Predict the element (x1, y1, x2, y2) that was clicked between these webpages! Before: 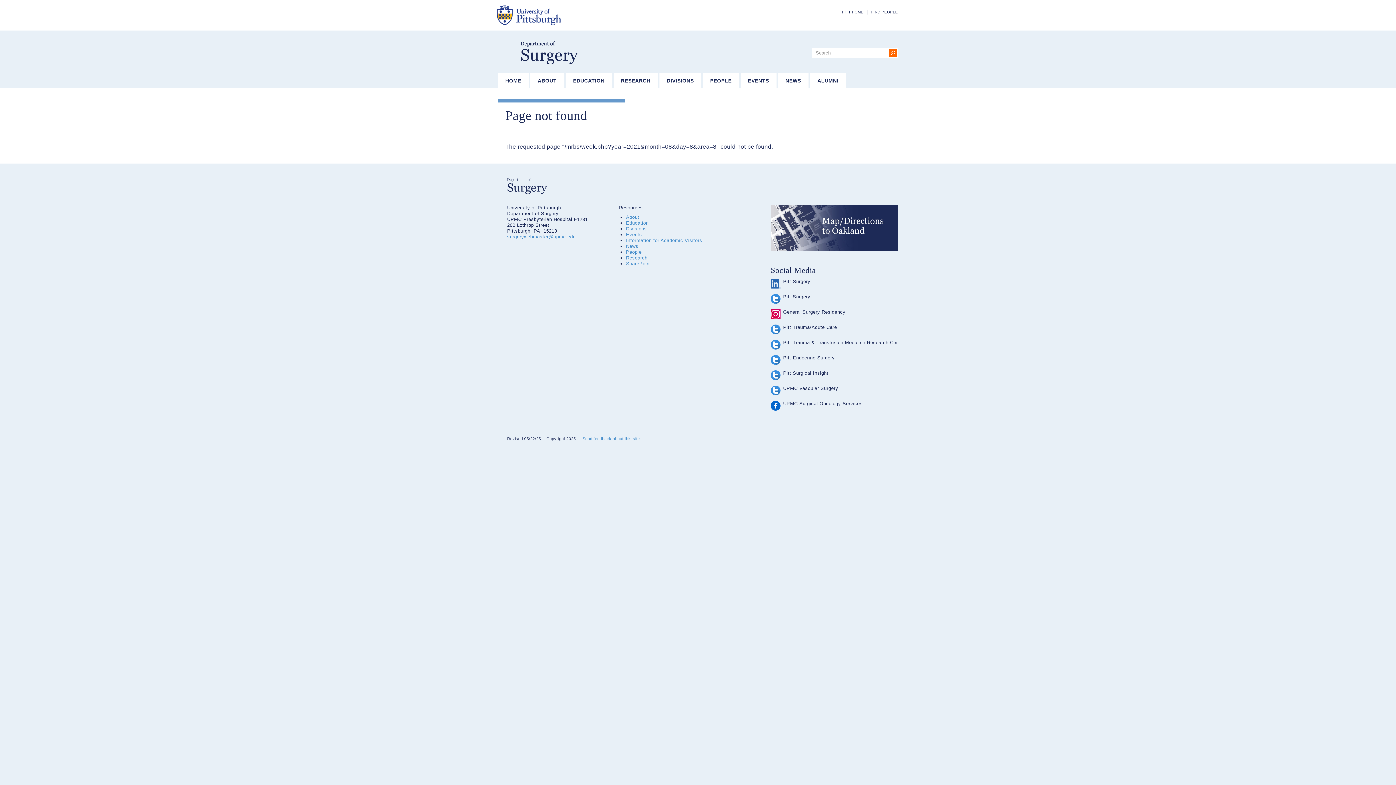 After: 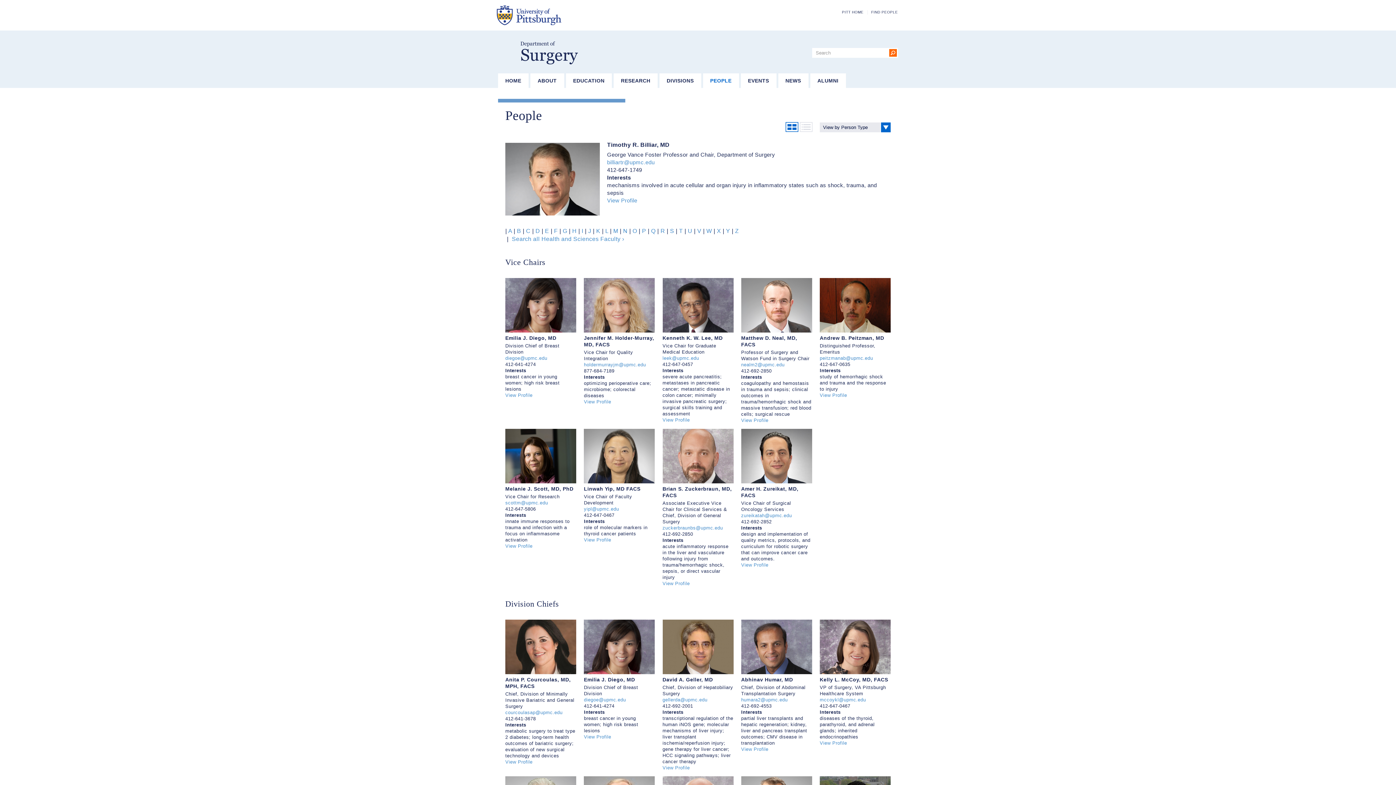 Action: label: People bbox: (626, 249, 641, 254)